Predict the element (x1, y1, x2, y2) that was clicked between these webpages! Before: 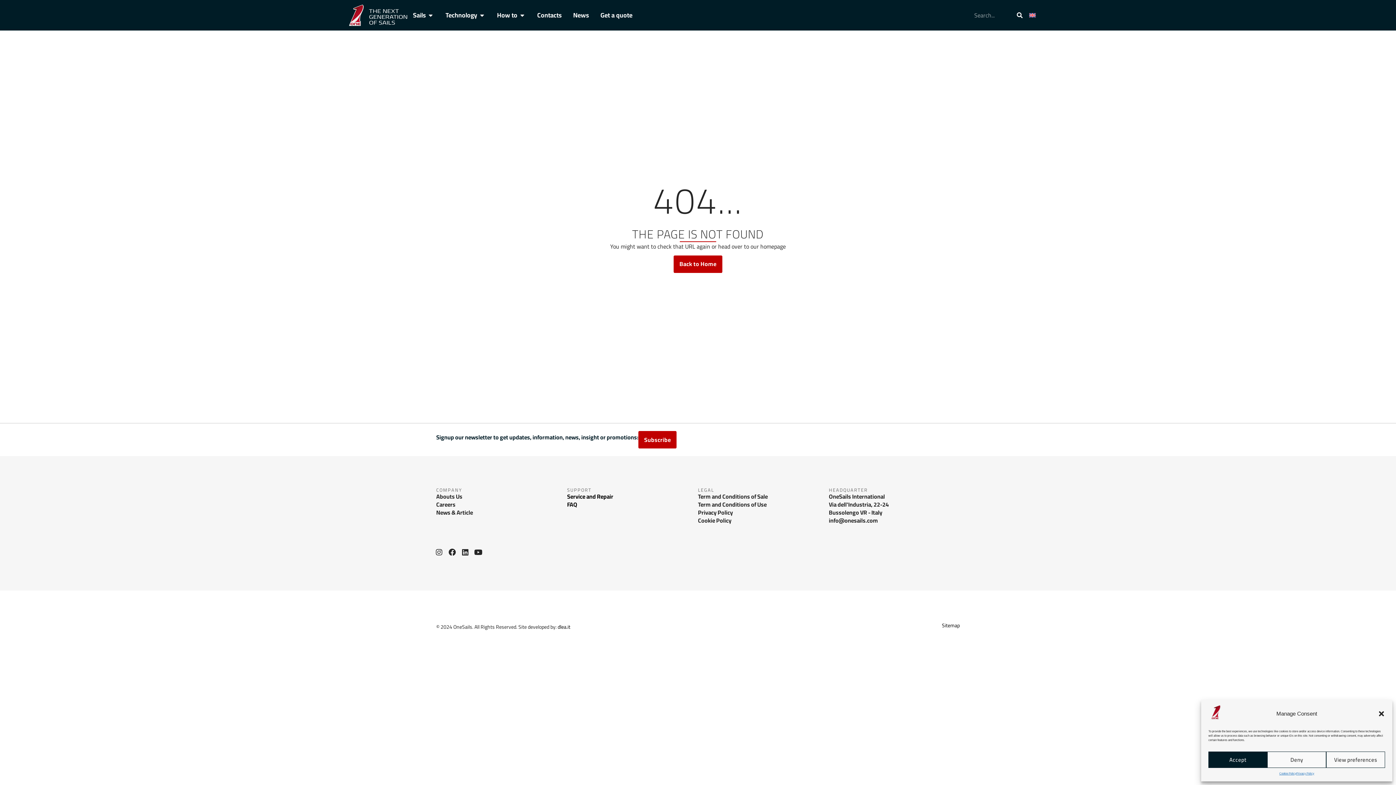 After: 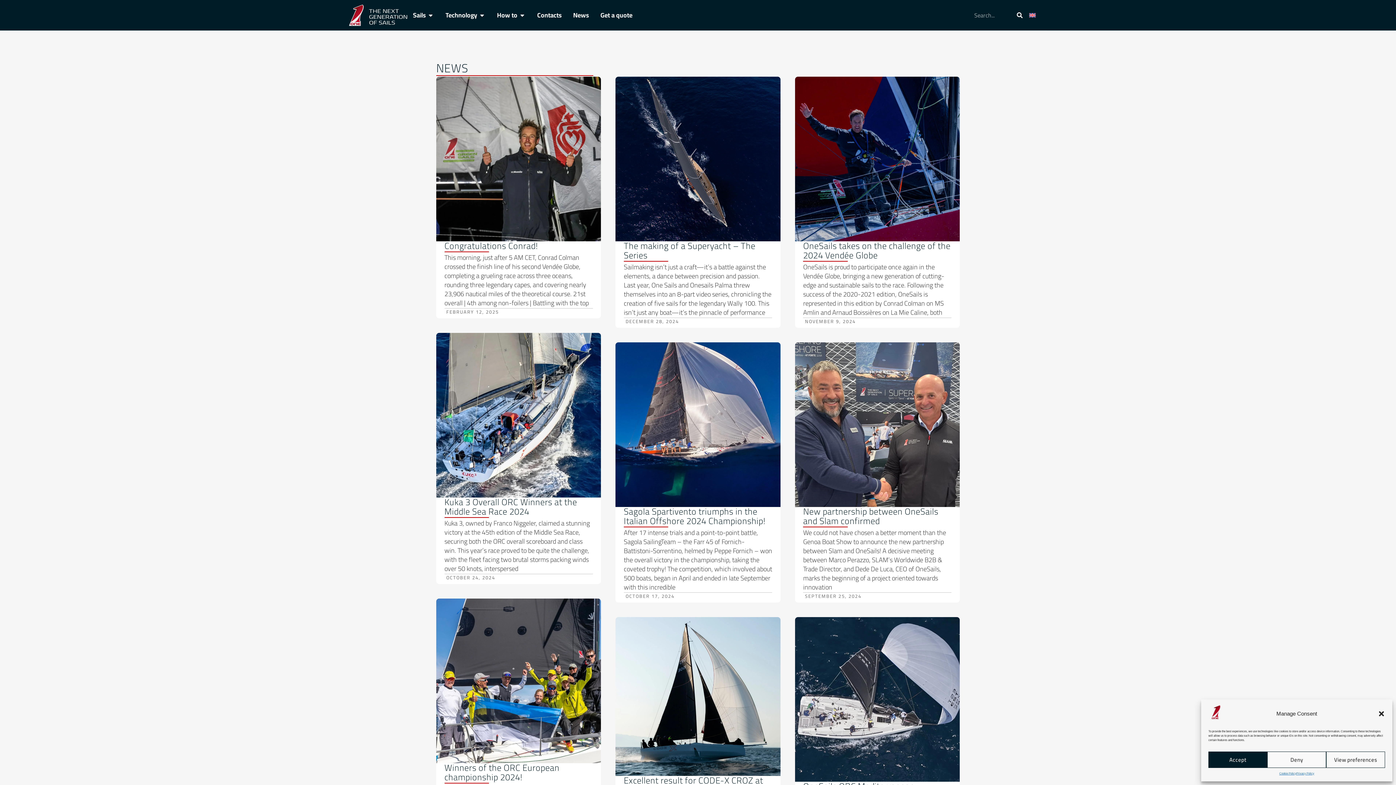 Action: label: News bbox: (573, 10, 589, 20)